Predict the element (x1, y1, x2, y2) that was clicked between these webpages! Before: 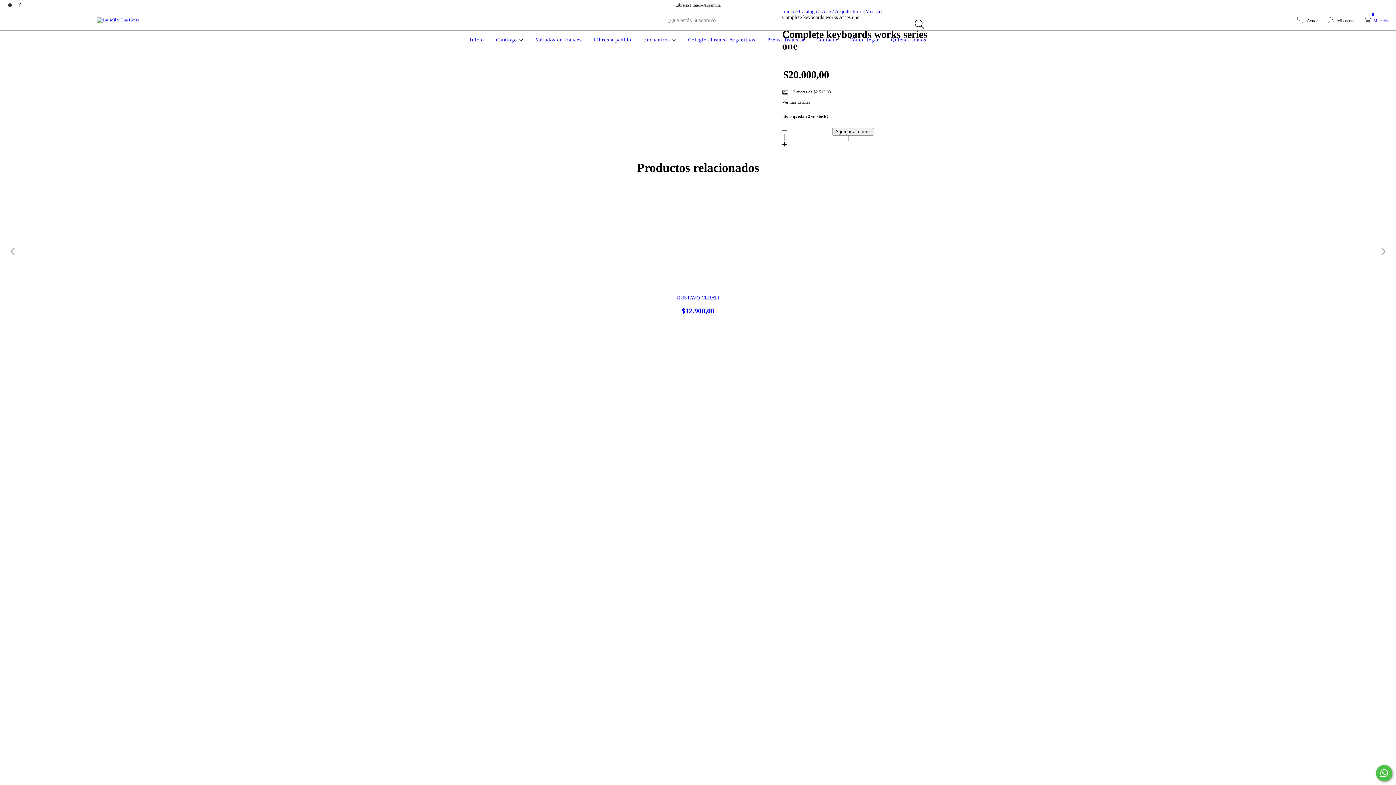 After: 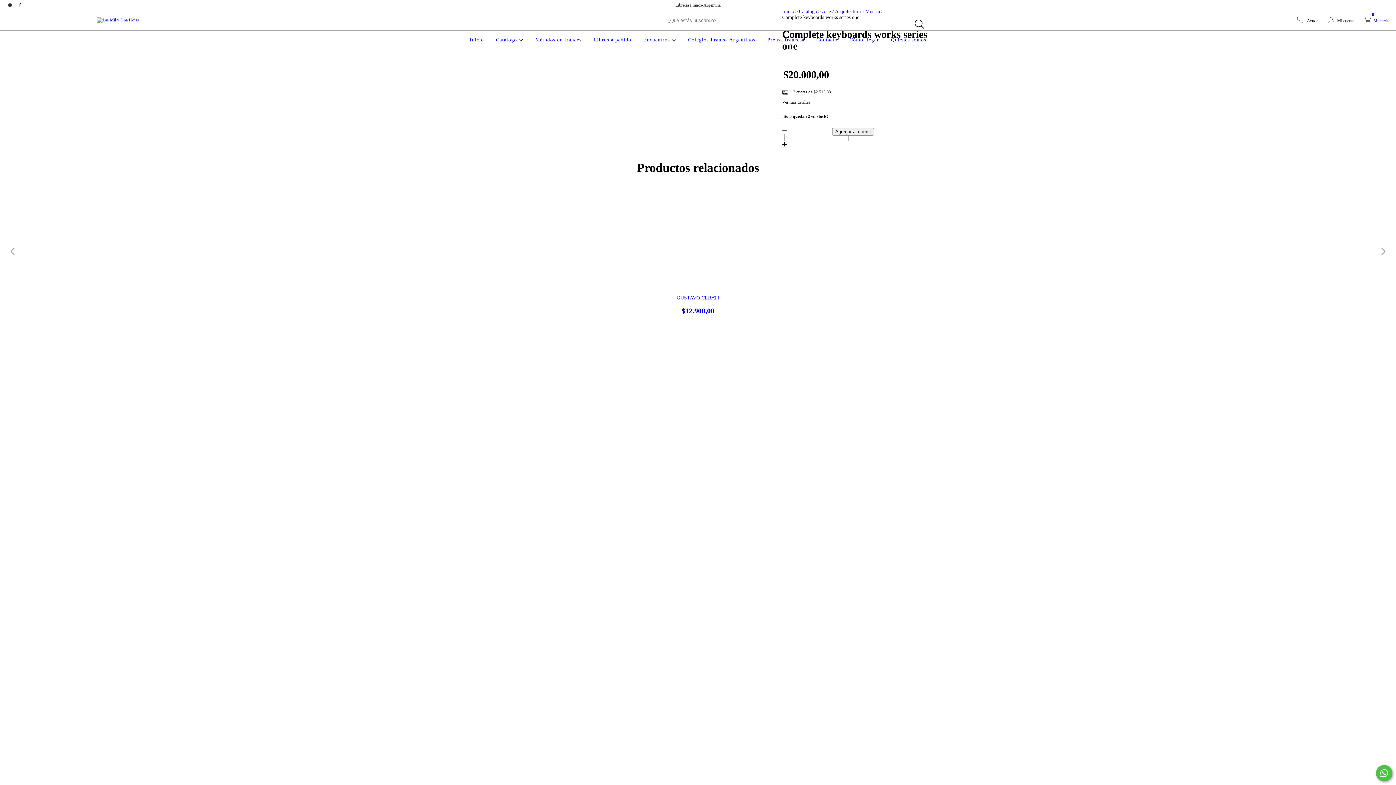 Action: bbox: (1376, 765, 1392, 781) label: Comunicate por WhatsApp